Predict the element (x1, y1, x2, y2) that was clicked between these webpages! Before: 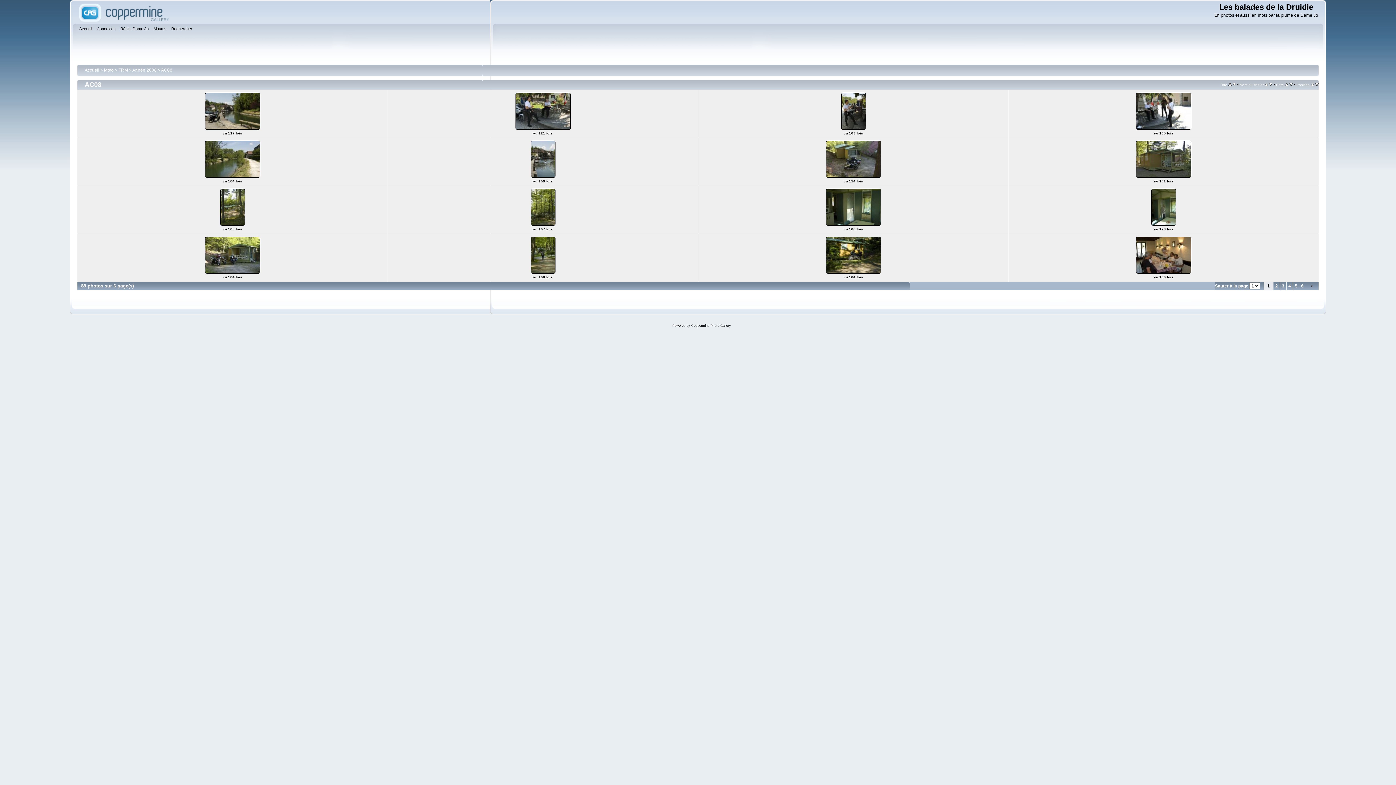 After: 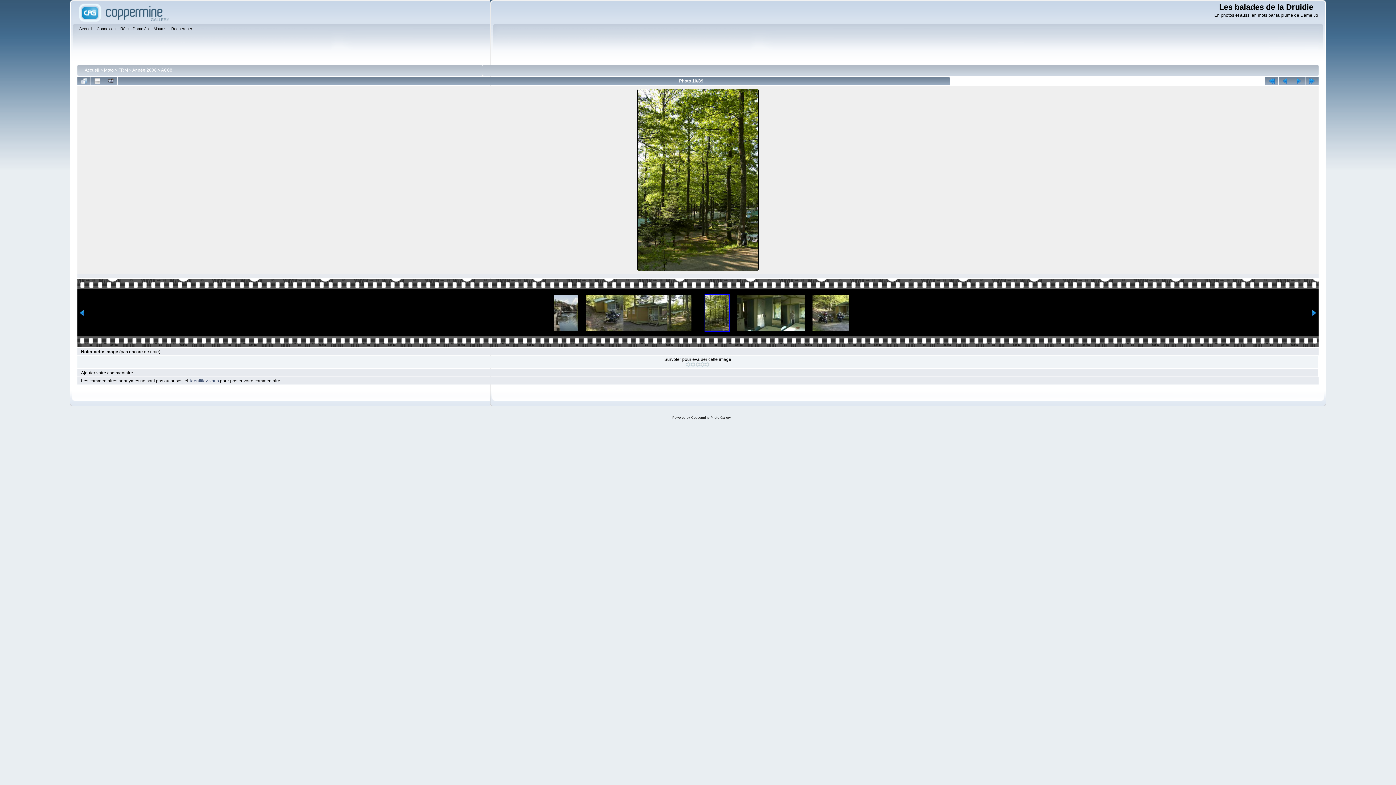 Action: bbox: (530, 222, 556, 227) label: 
